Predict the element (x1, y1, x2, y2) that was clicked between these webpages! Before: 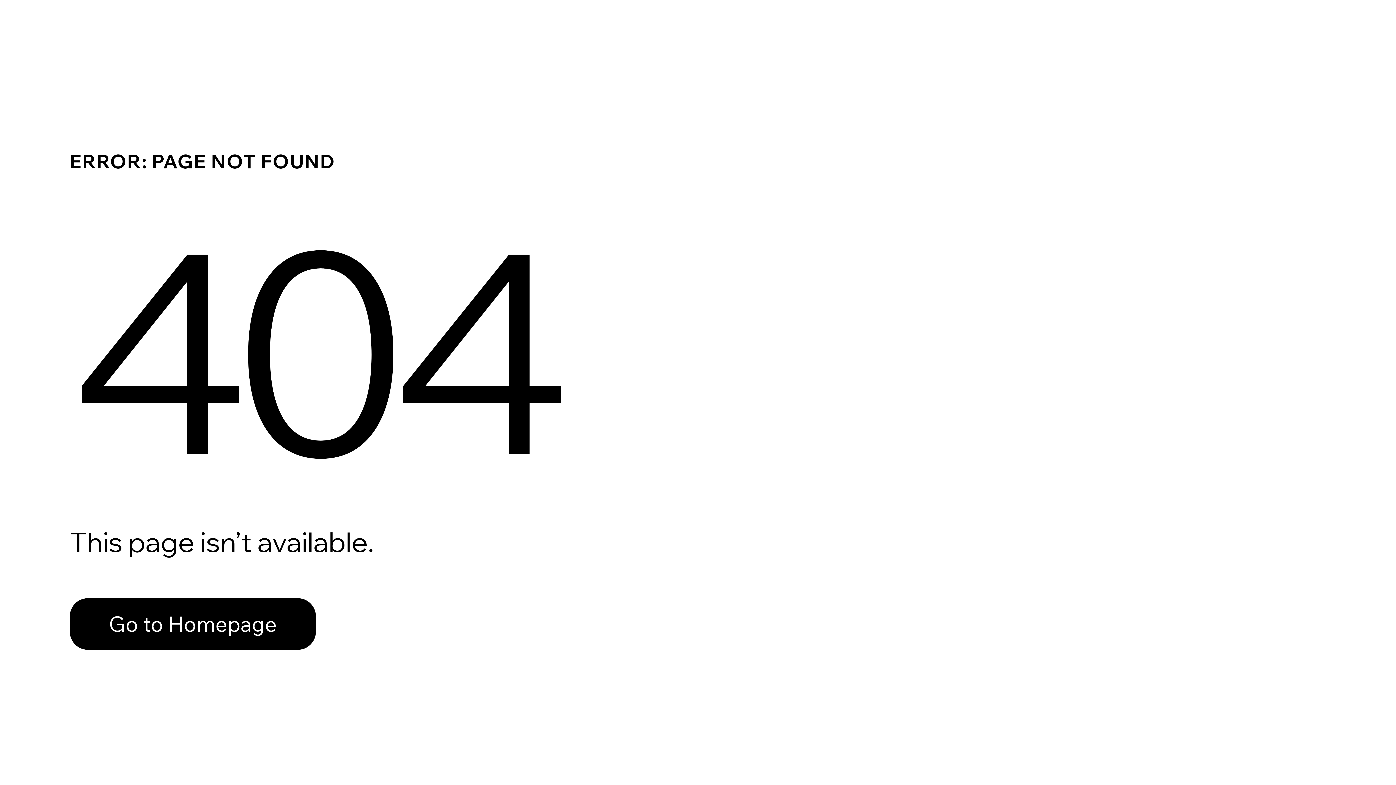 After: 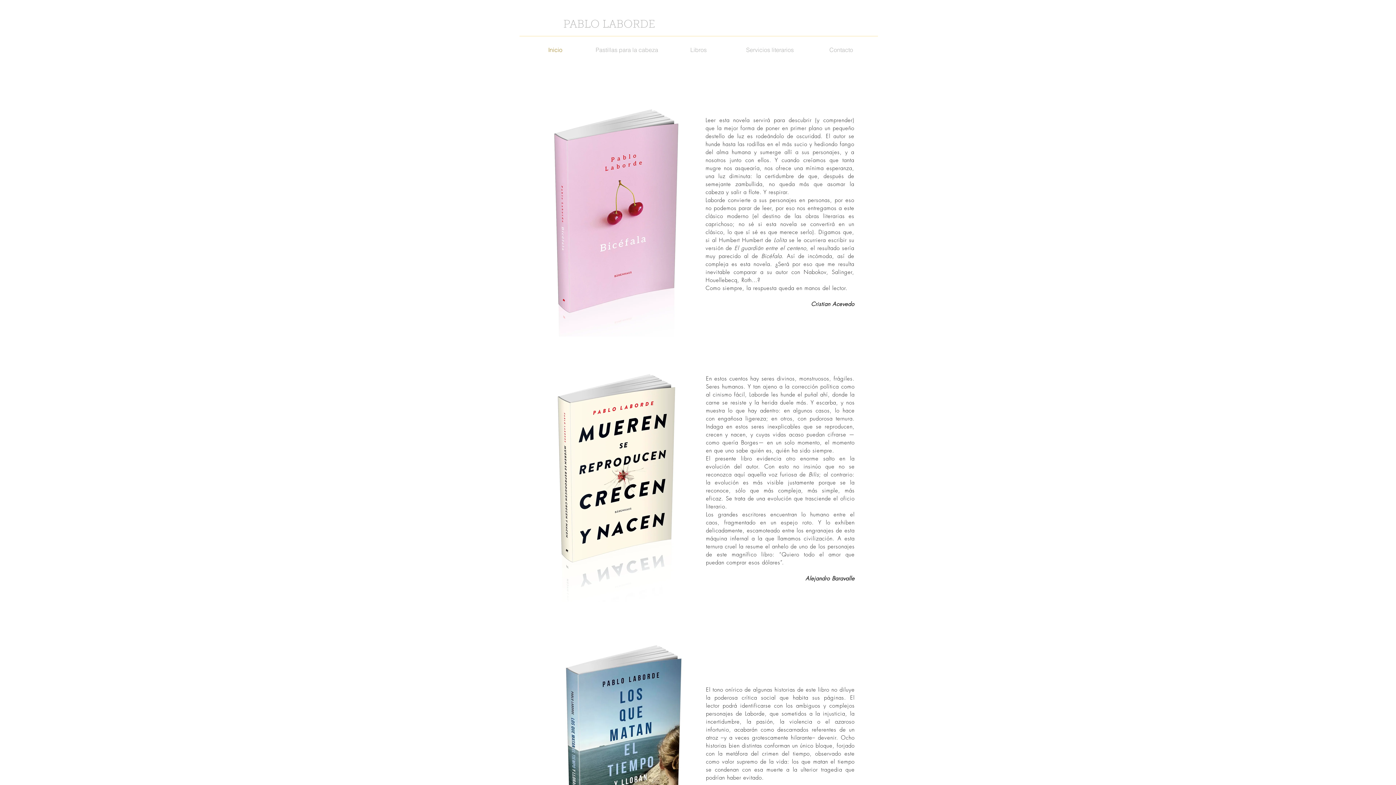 Action: label: Go to Homepage bbox: (69, 598, 316, 650)